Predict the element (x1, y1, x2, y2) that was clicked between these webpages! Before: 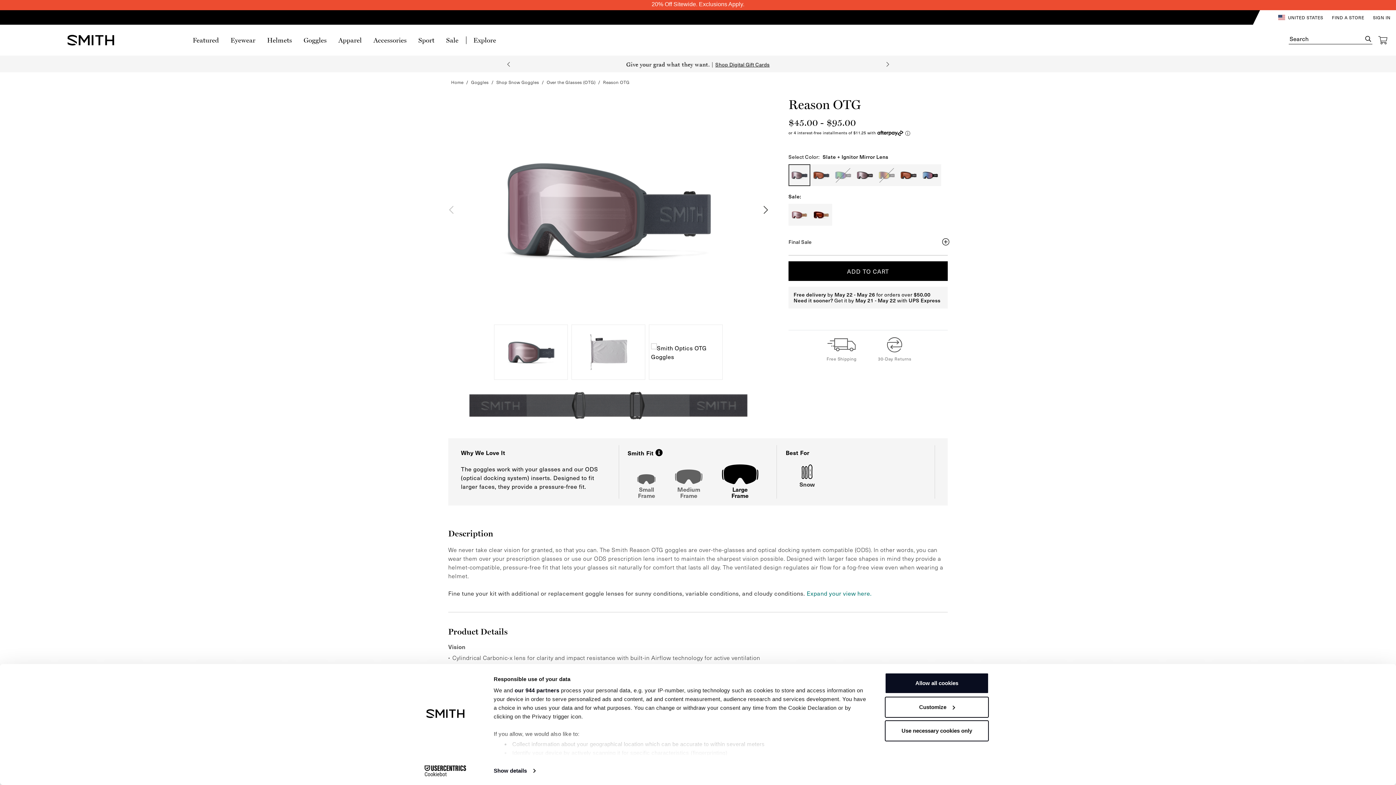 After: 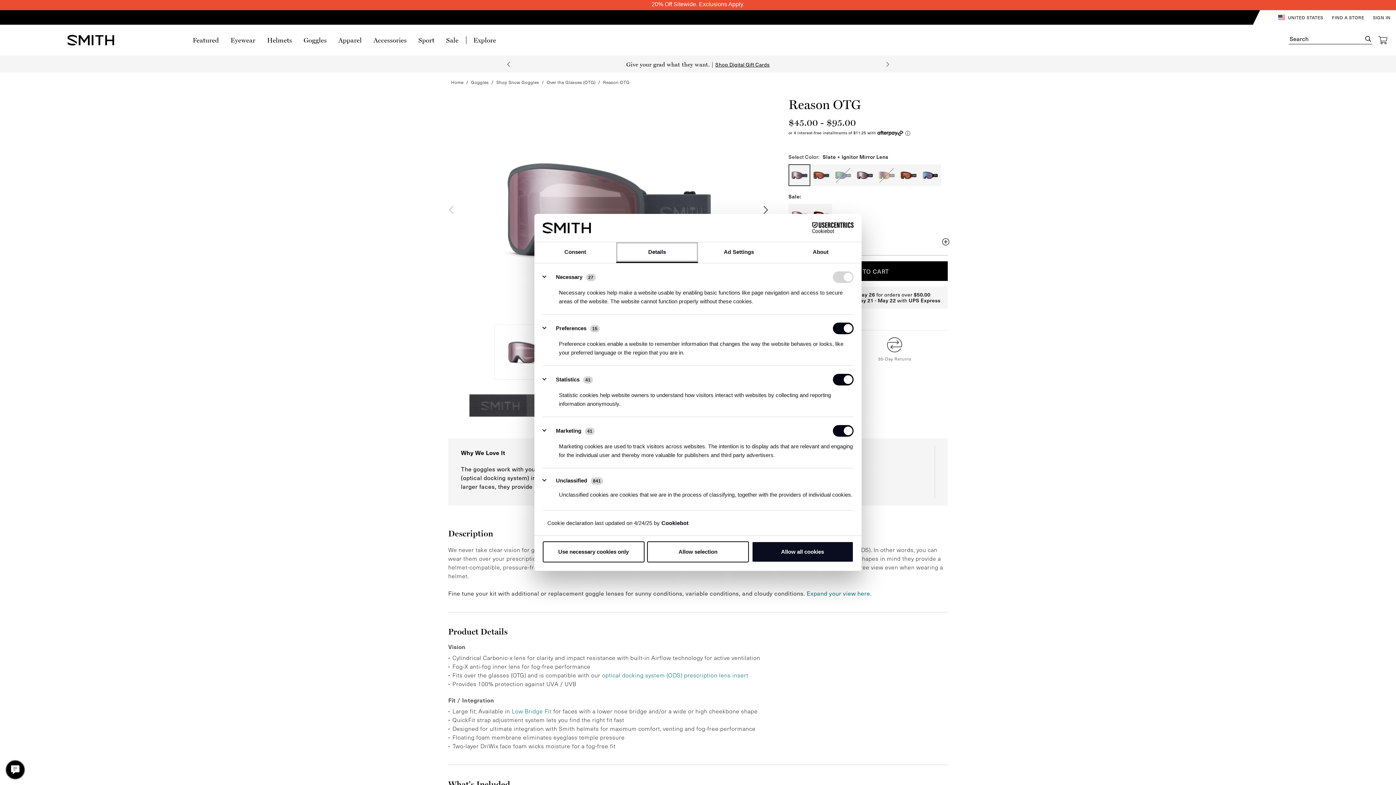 Action: bbox: (493, 765, 535, 776) label: Show details